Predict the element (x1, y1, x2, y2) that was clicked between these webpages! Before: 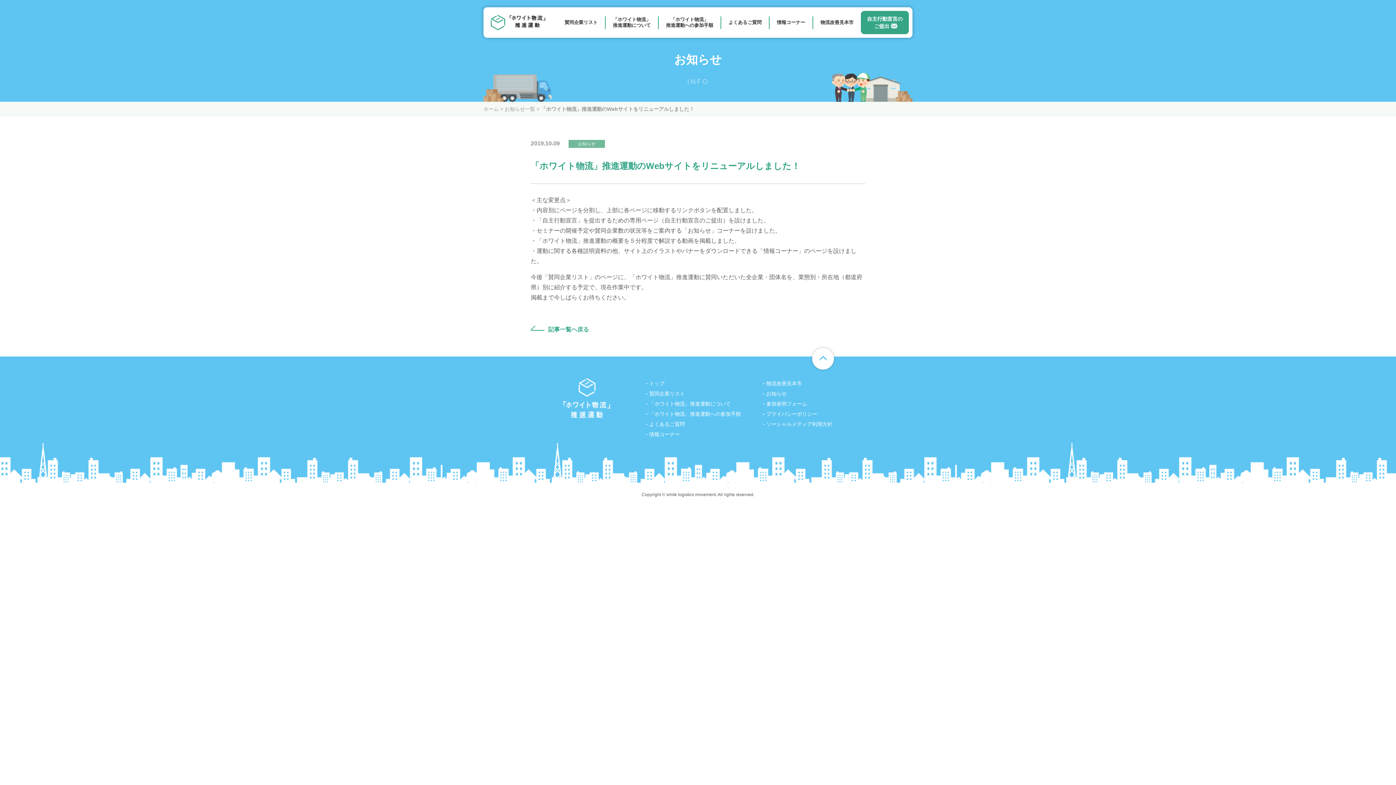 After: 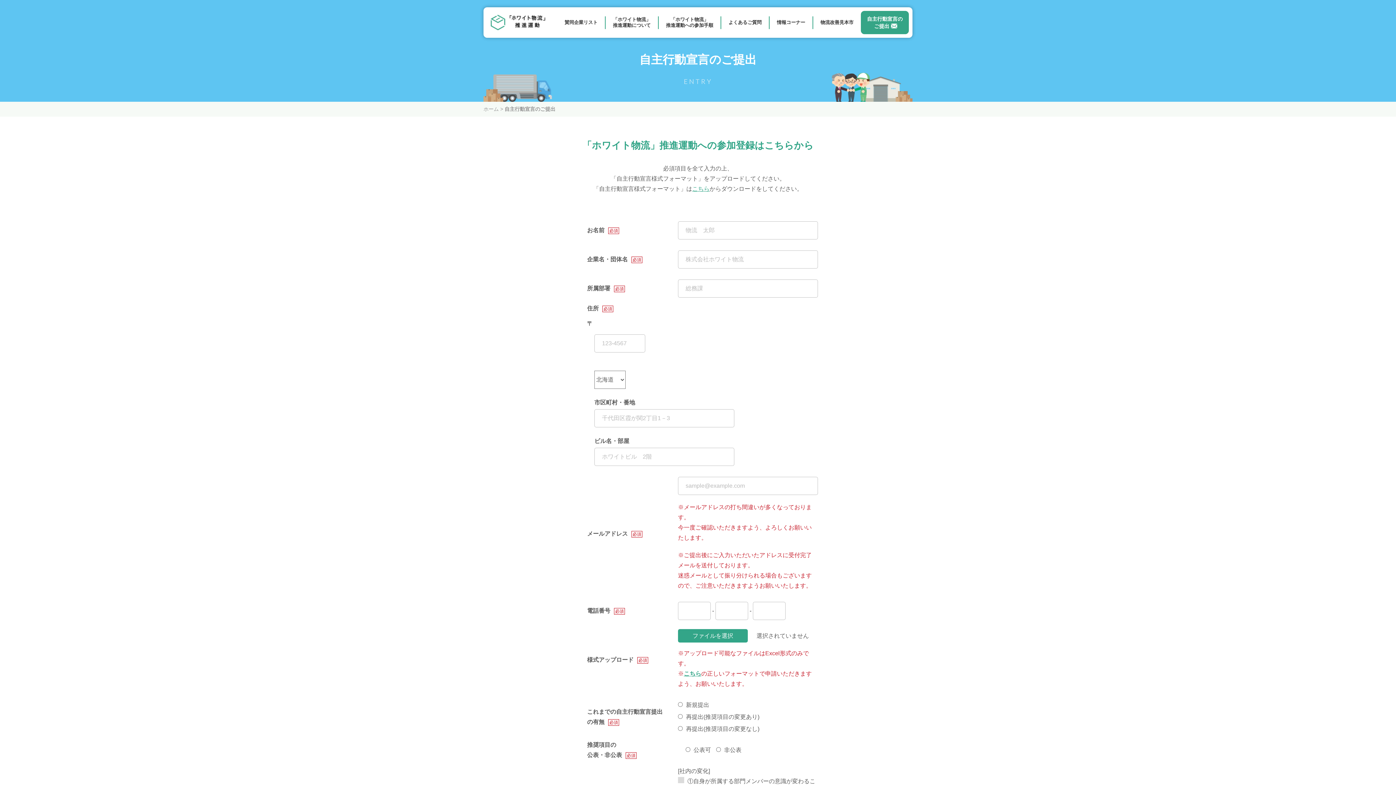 Action: label: 自主行動宣言の

ご提出 bbox: (861, 10, 909, 34)